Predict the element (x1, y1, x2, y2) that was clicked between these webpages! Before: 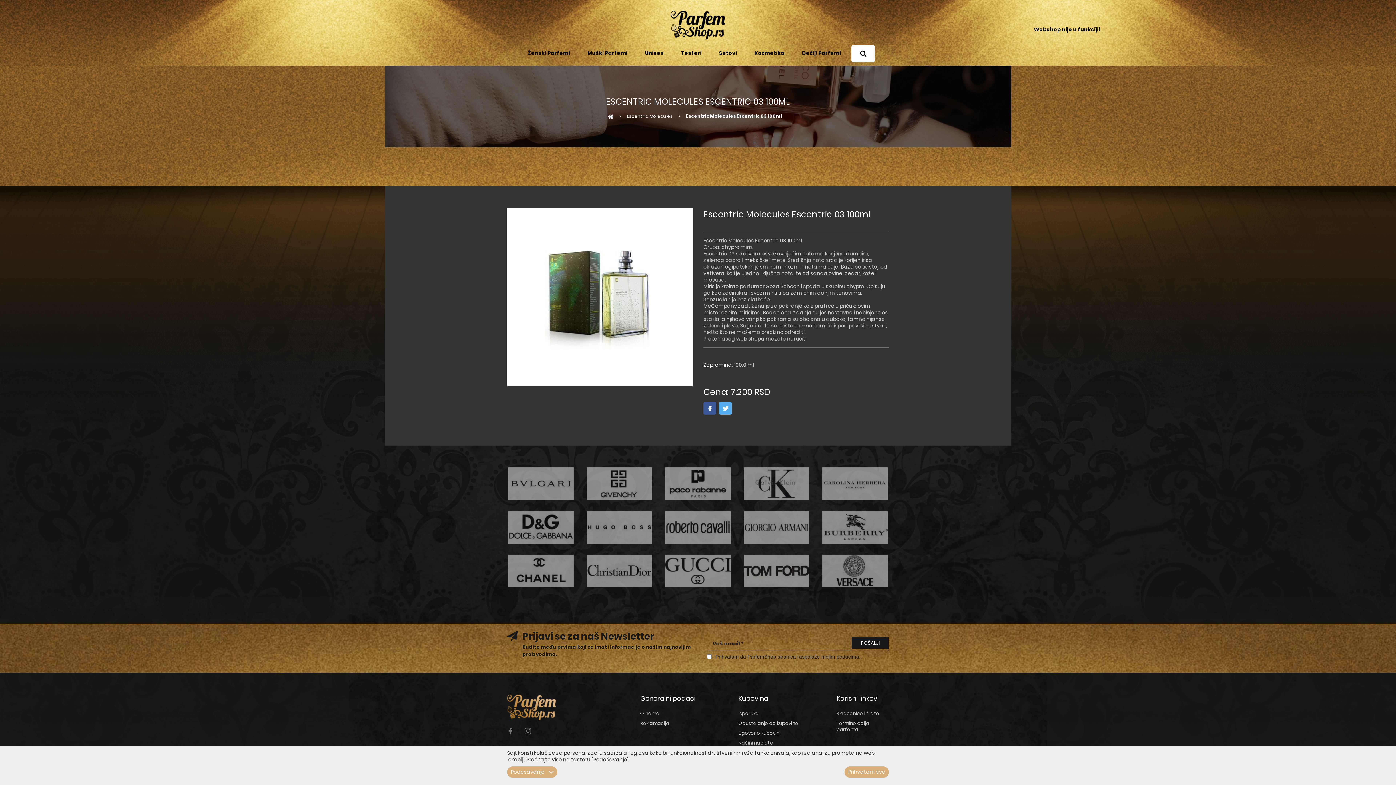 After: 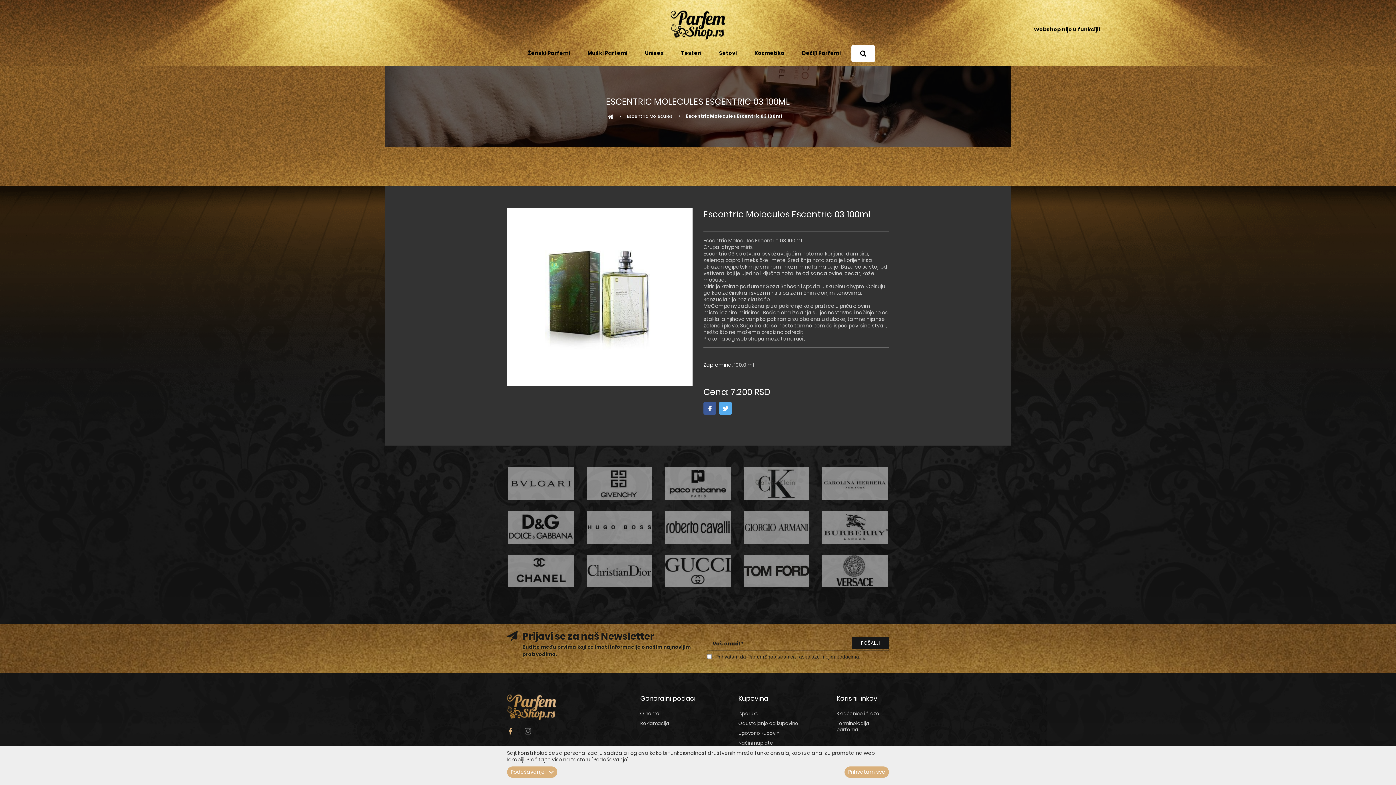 Action: bbox: (507, 728, 513, 734)